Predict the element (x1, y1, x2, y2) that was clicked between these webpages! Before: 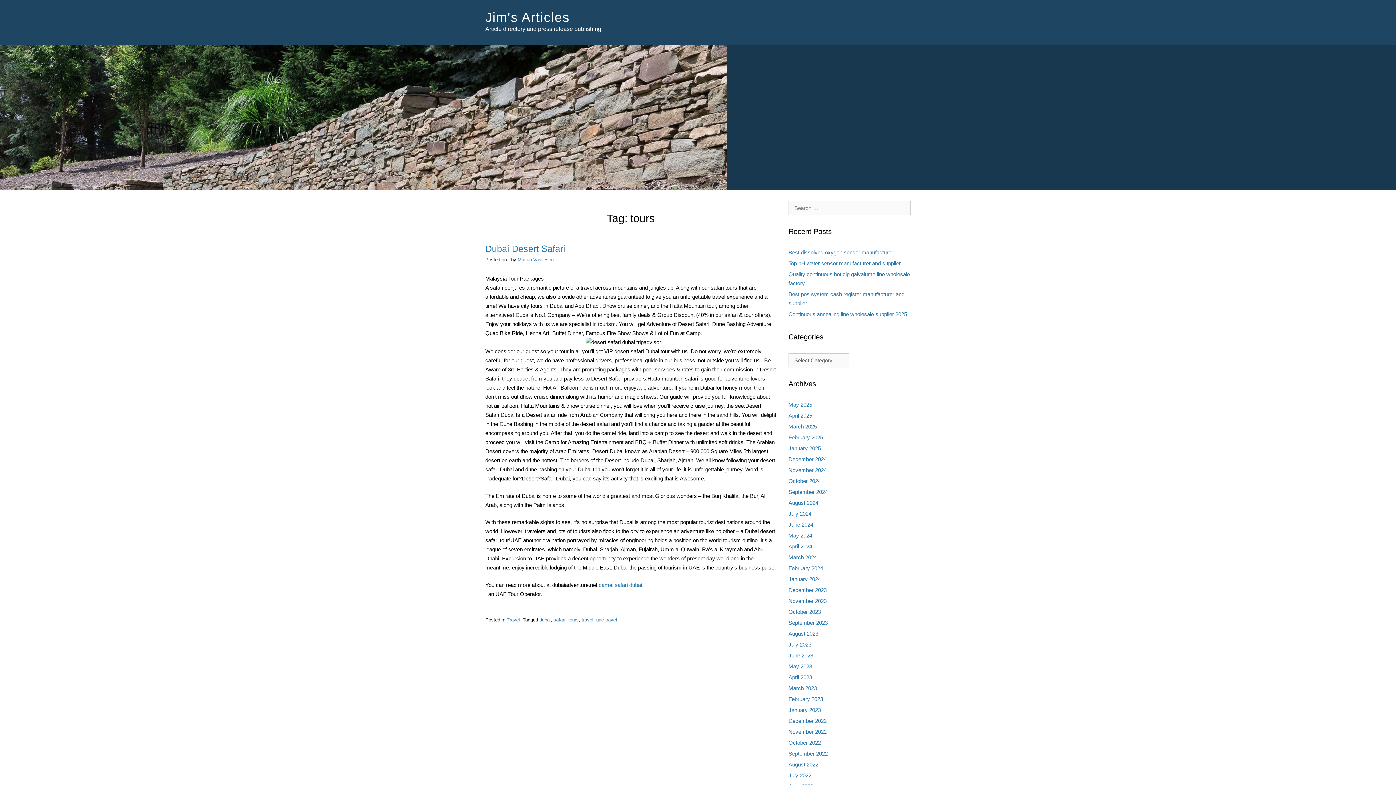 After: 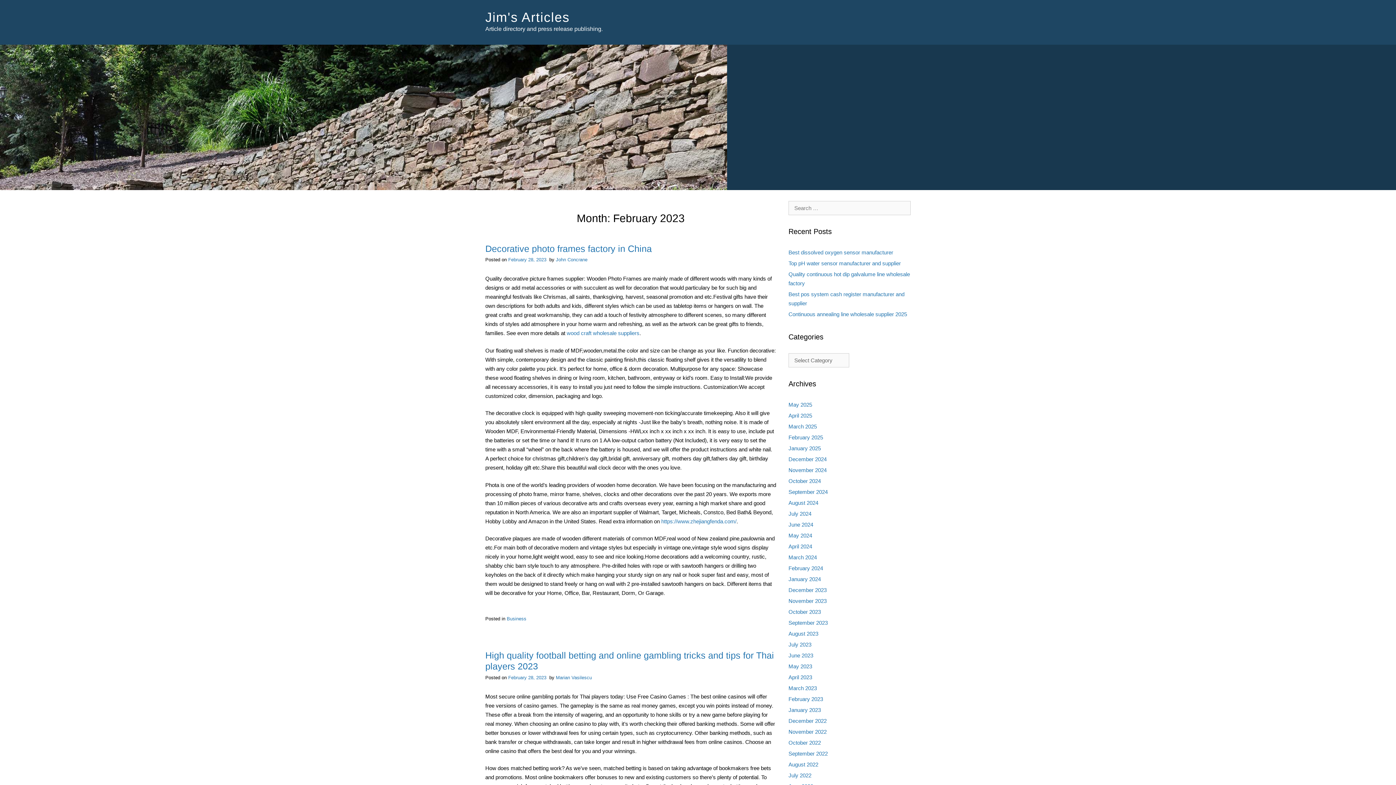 Action: label: February 2023 bbox: (788, 696, 823, 702)